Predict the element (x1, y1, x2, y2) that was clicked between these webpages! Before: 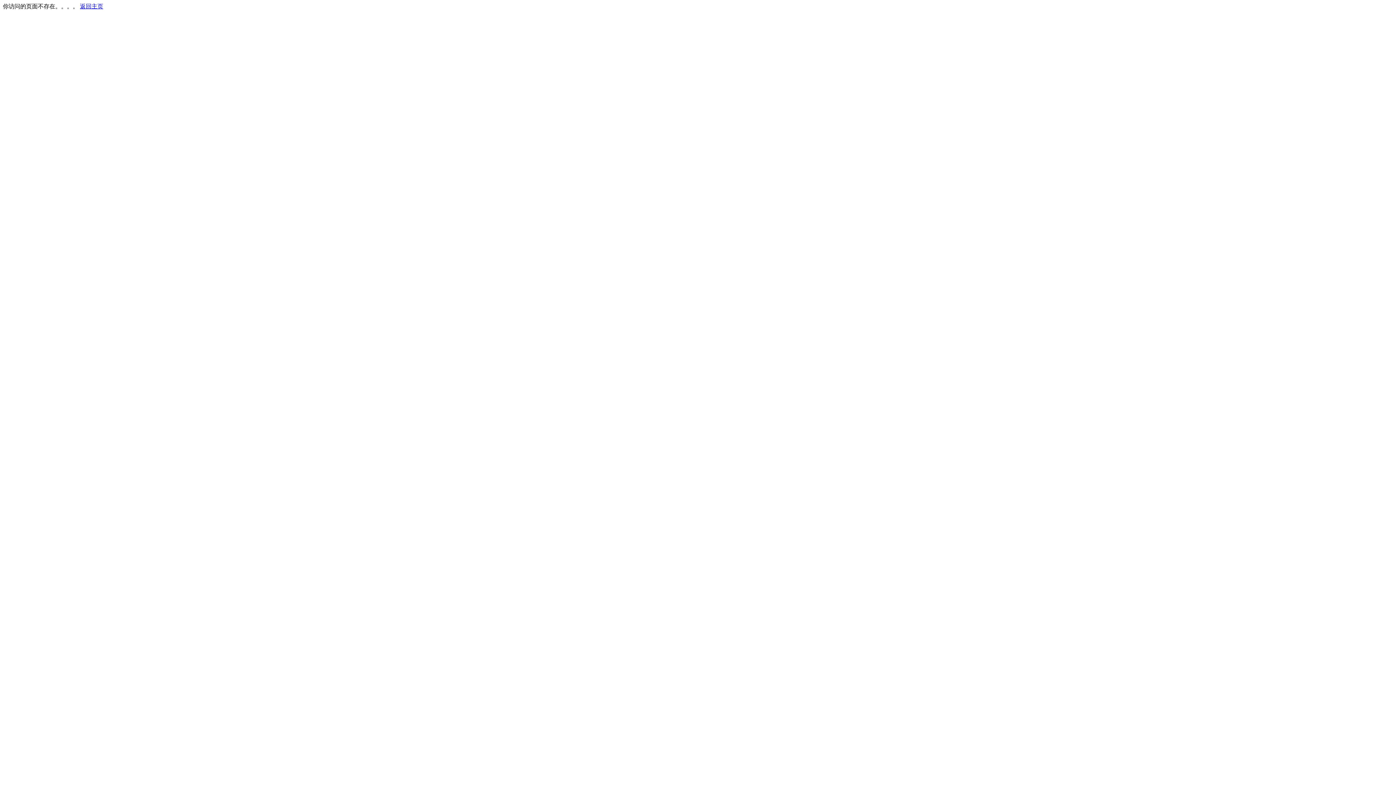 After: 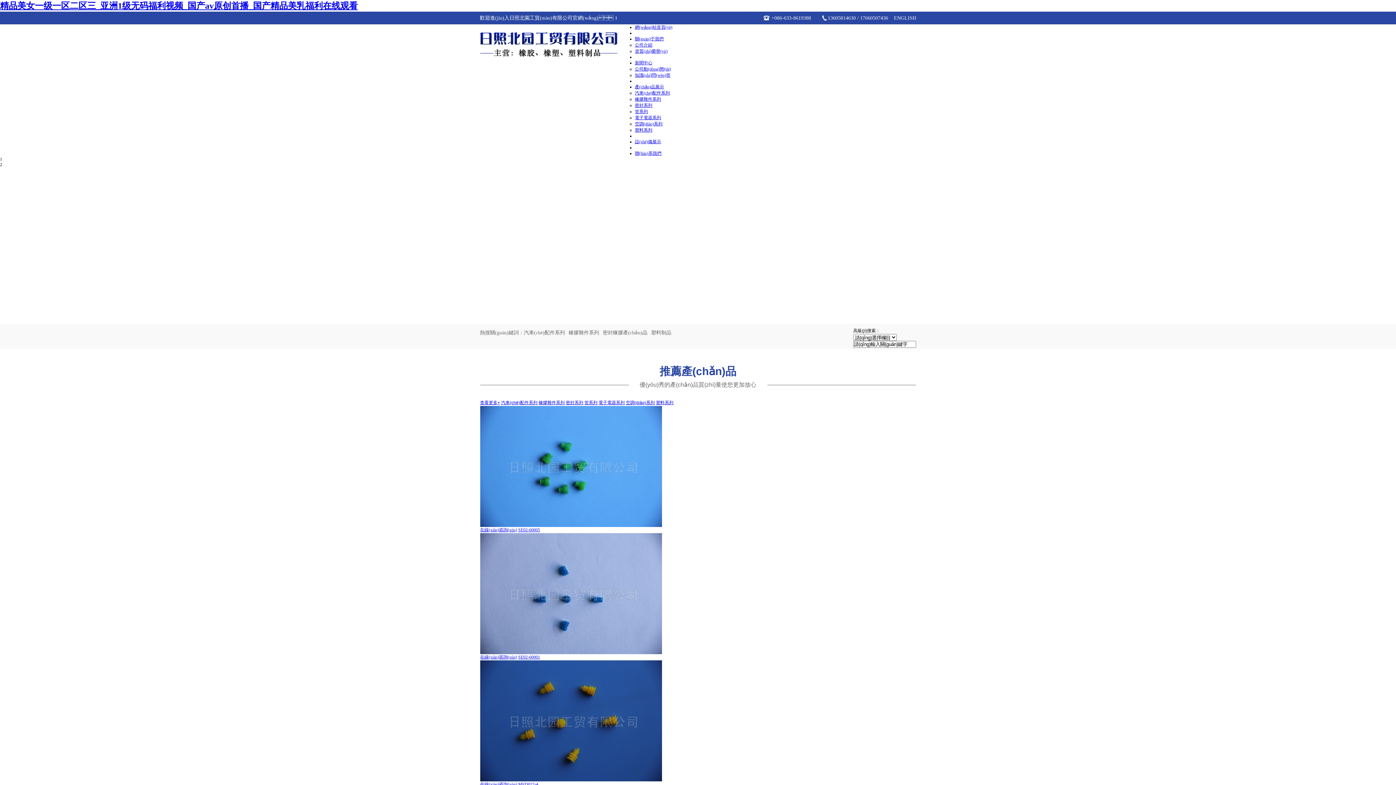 Action: label: 返回主页 bbox: (80, 3, 103, 9)